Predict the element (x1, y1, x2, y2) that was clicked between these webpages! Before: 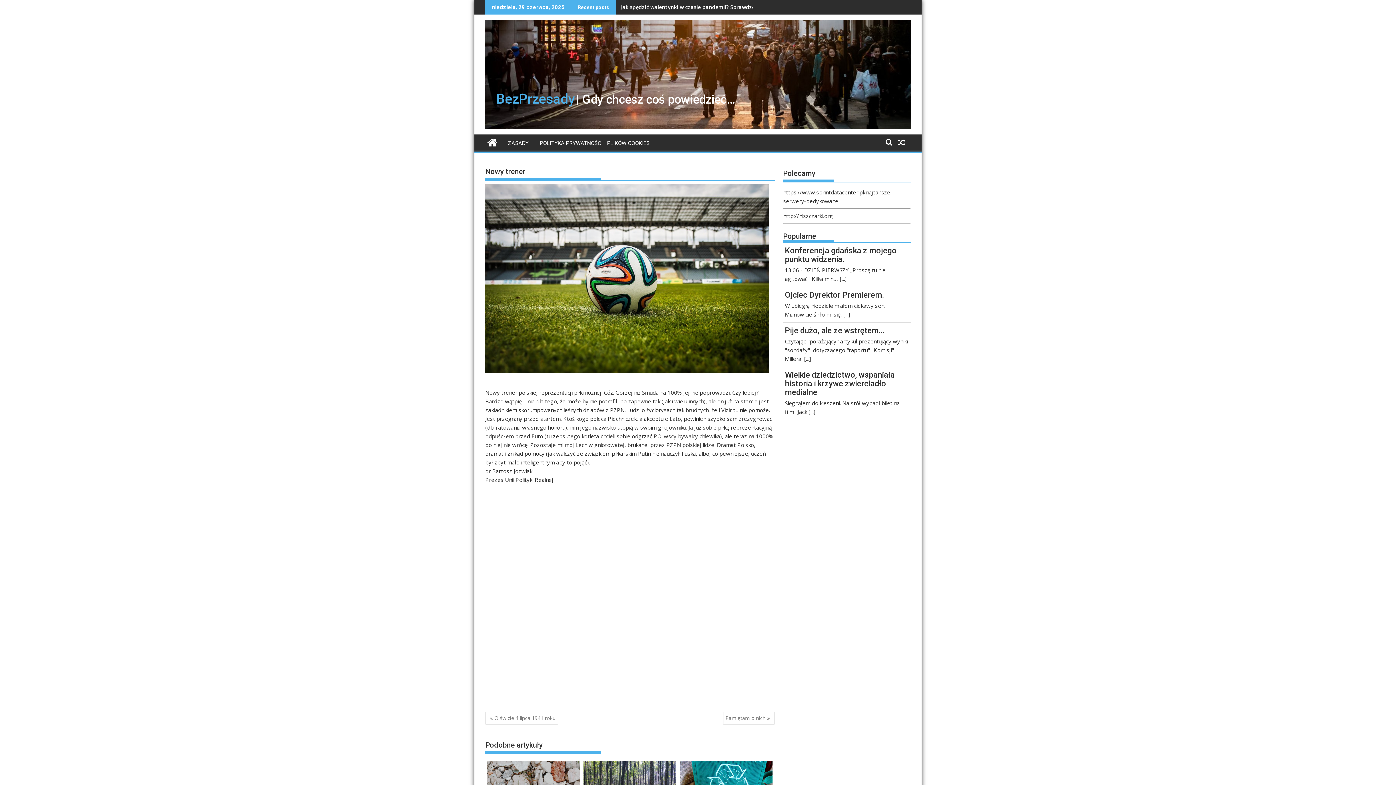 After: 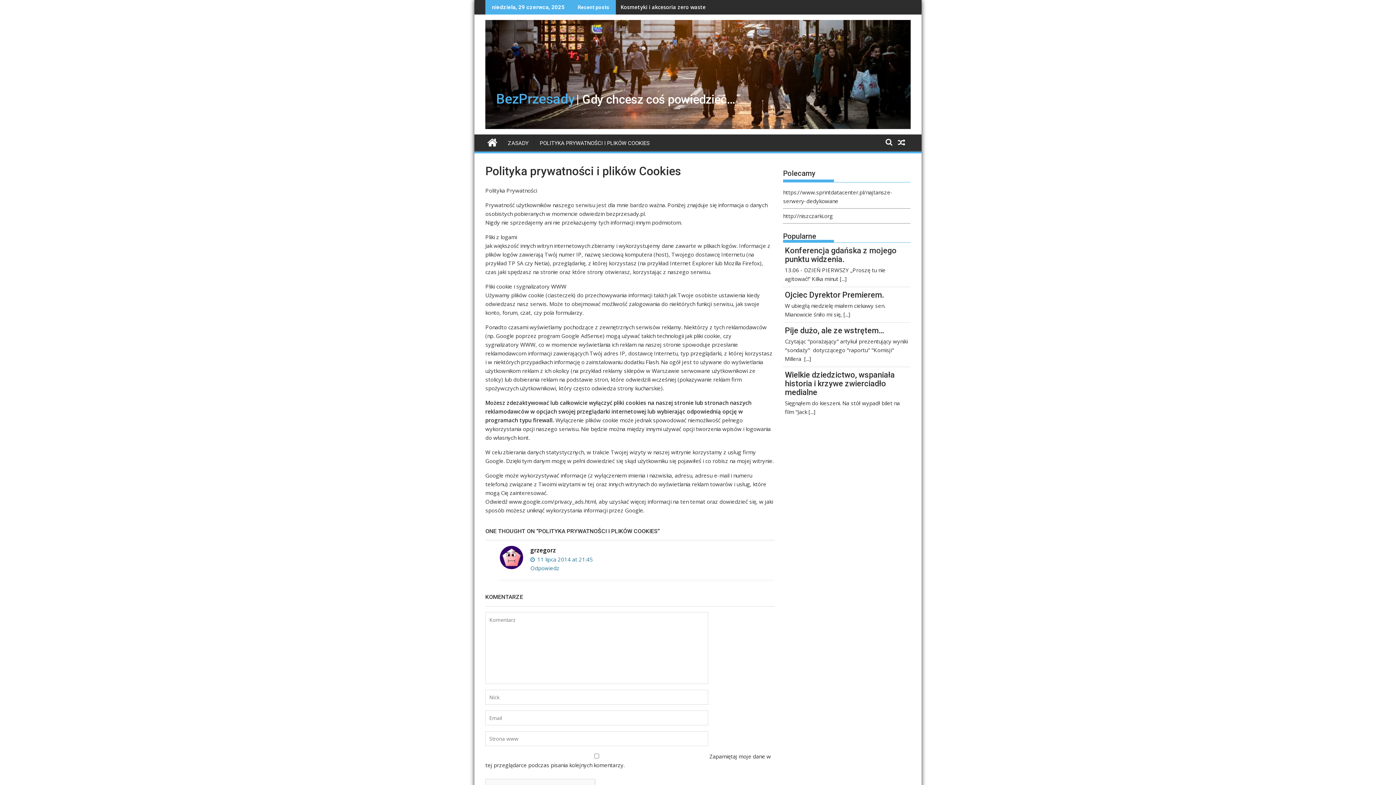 Action: bbox: (534, 134, 655, 152) label: POLITYKA PRYWATNOŚCI I PLIKÓW COOKIES